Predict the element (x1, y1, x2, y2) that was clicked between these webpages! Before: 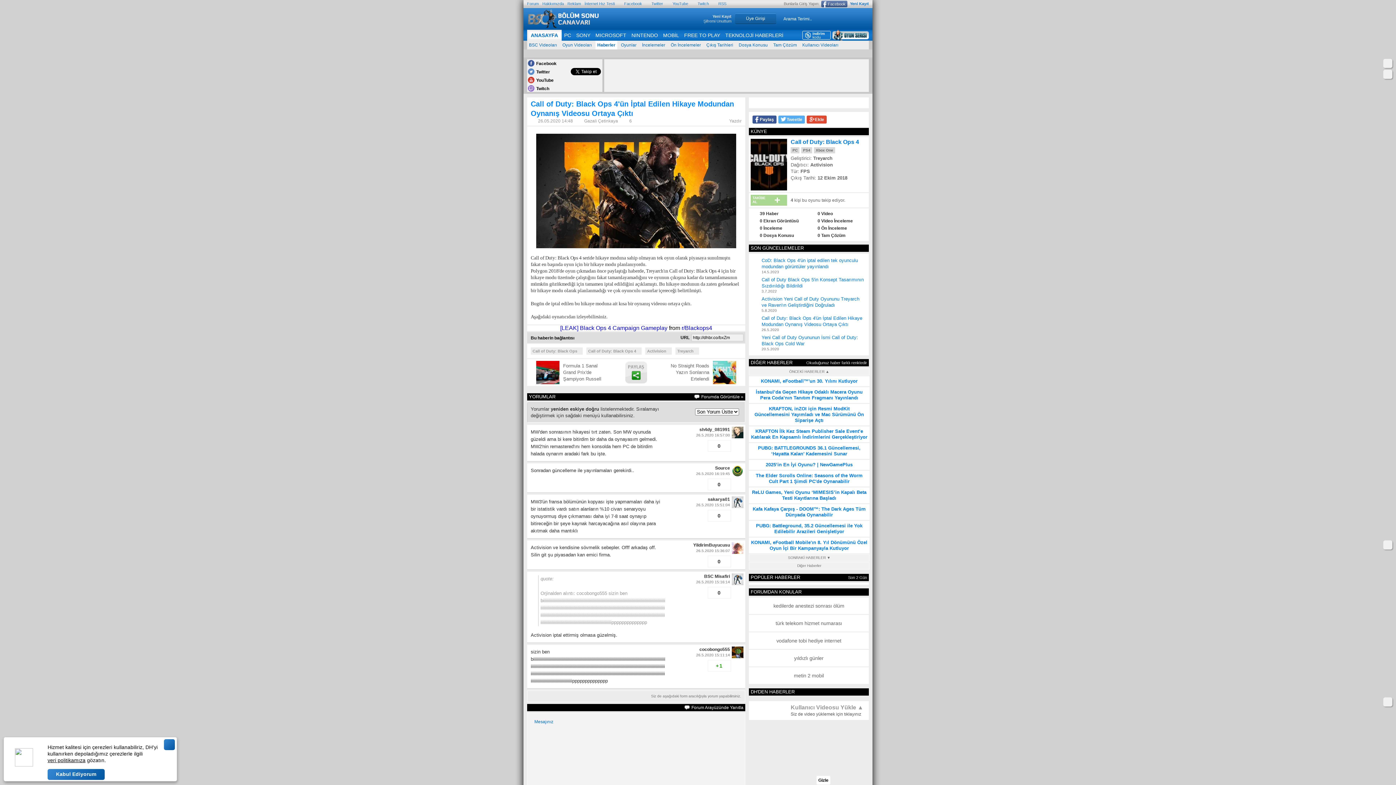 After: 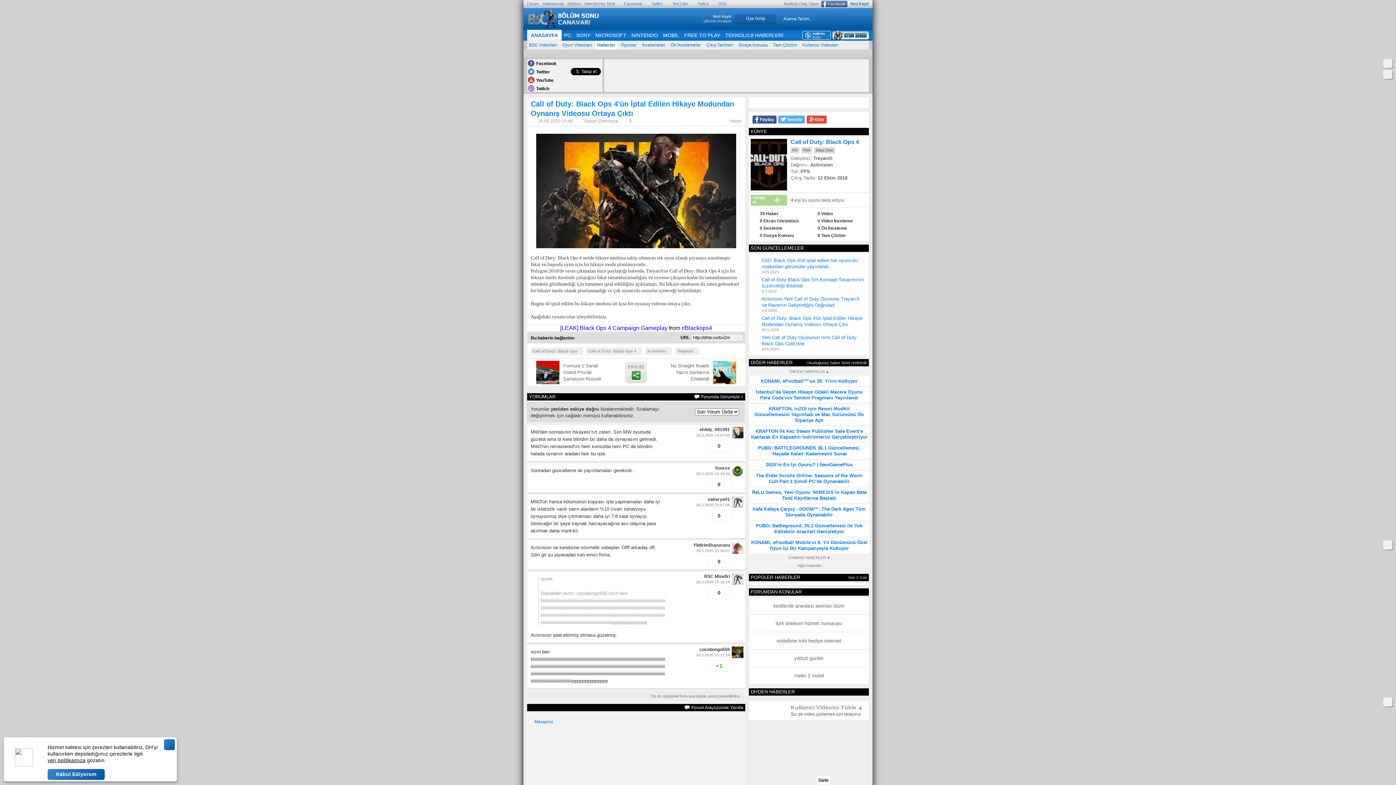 Action: bbox: (684, 704, 743, 711) label: Forum Arayüzünde Yanıtla